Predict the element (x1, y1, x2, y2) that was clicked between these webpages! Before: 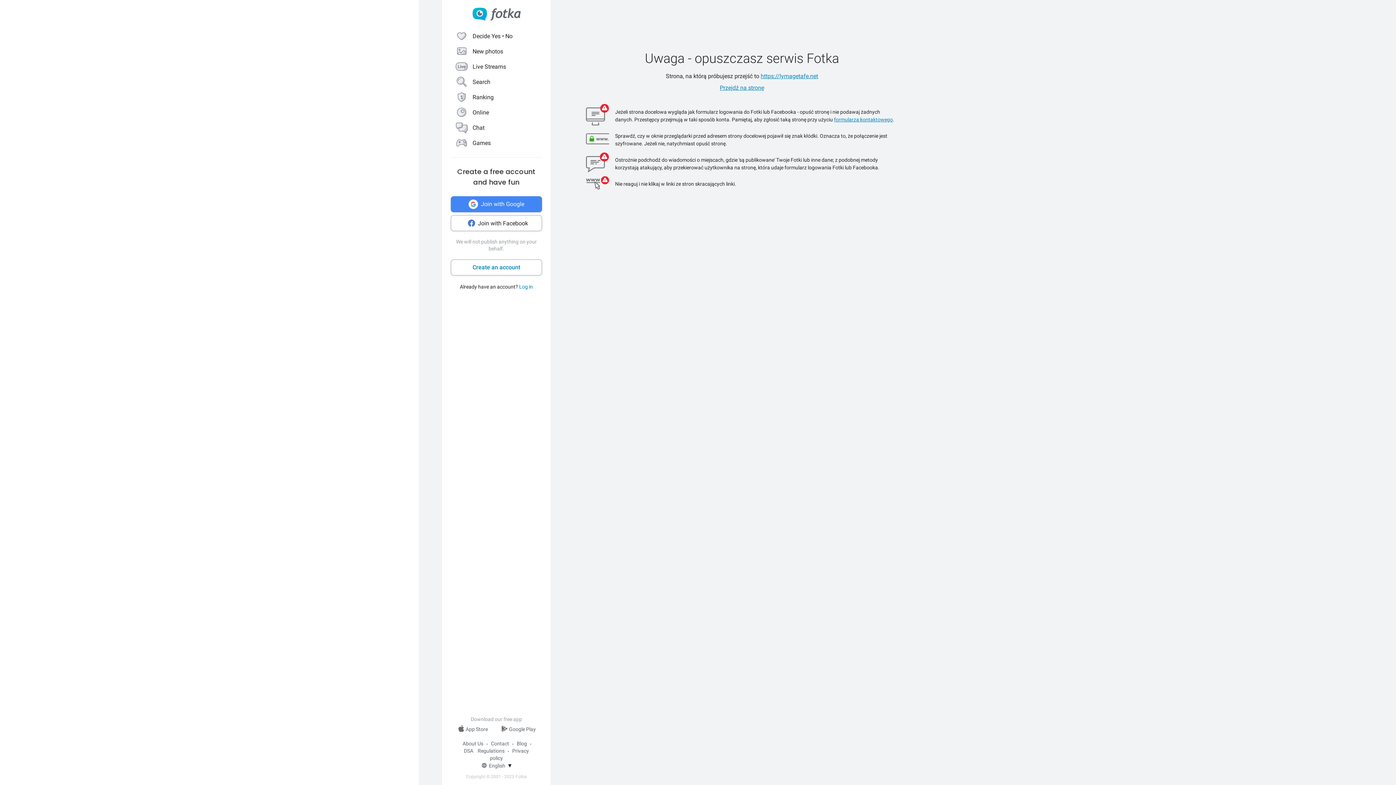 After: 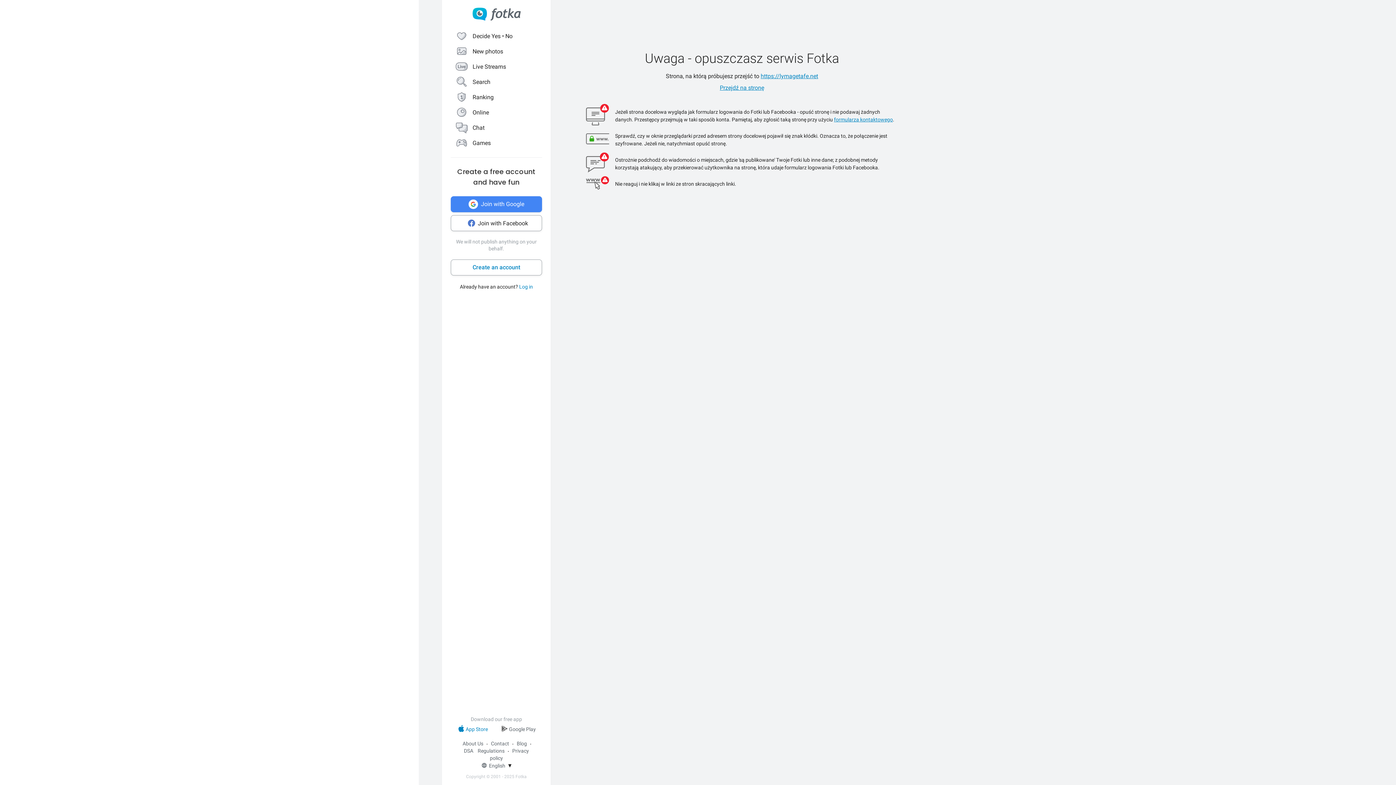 Action: label: App Store bbox: (457, 724, 488, 735)